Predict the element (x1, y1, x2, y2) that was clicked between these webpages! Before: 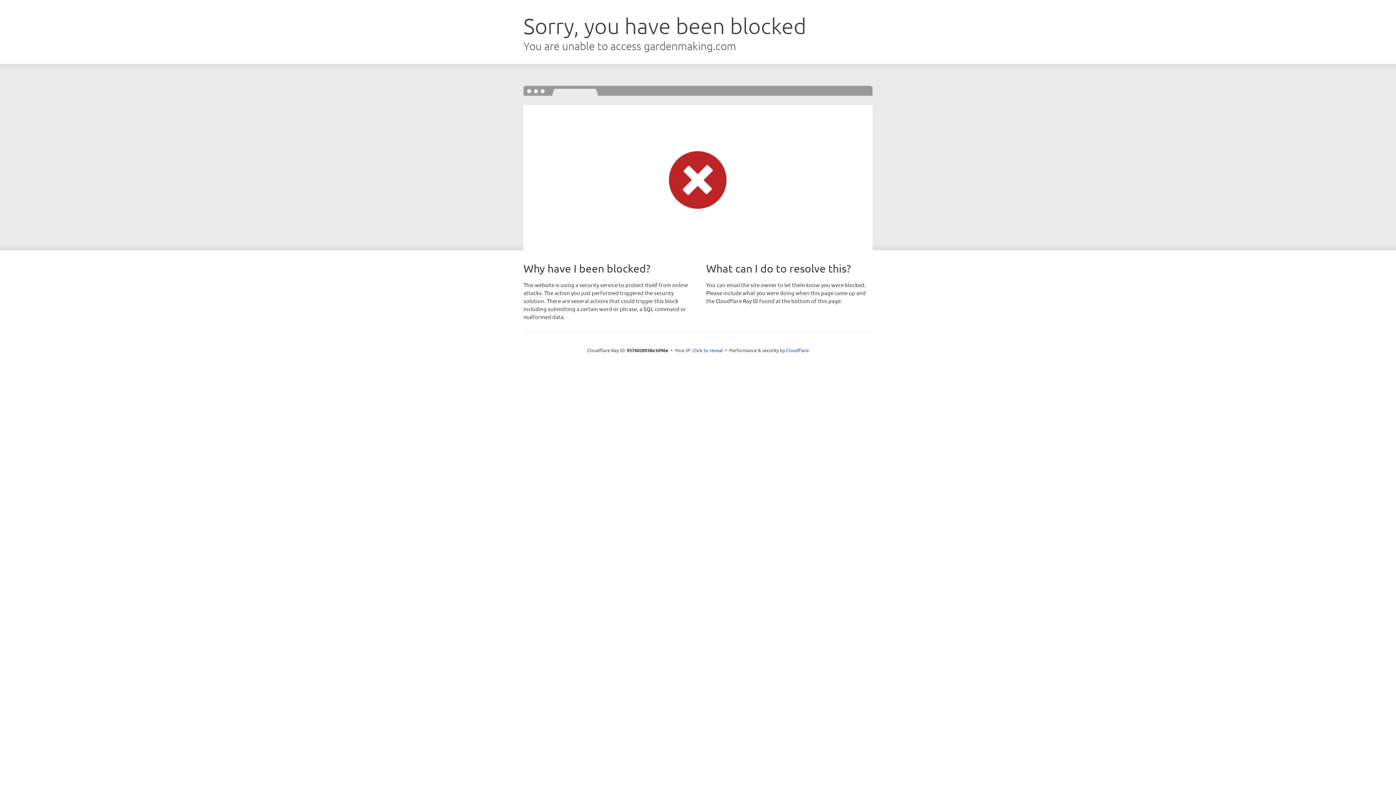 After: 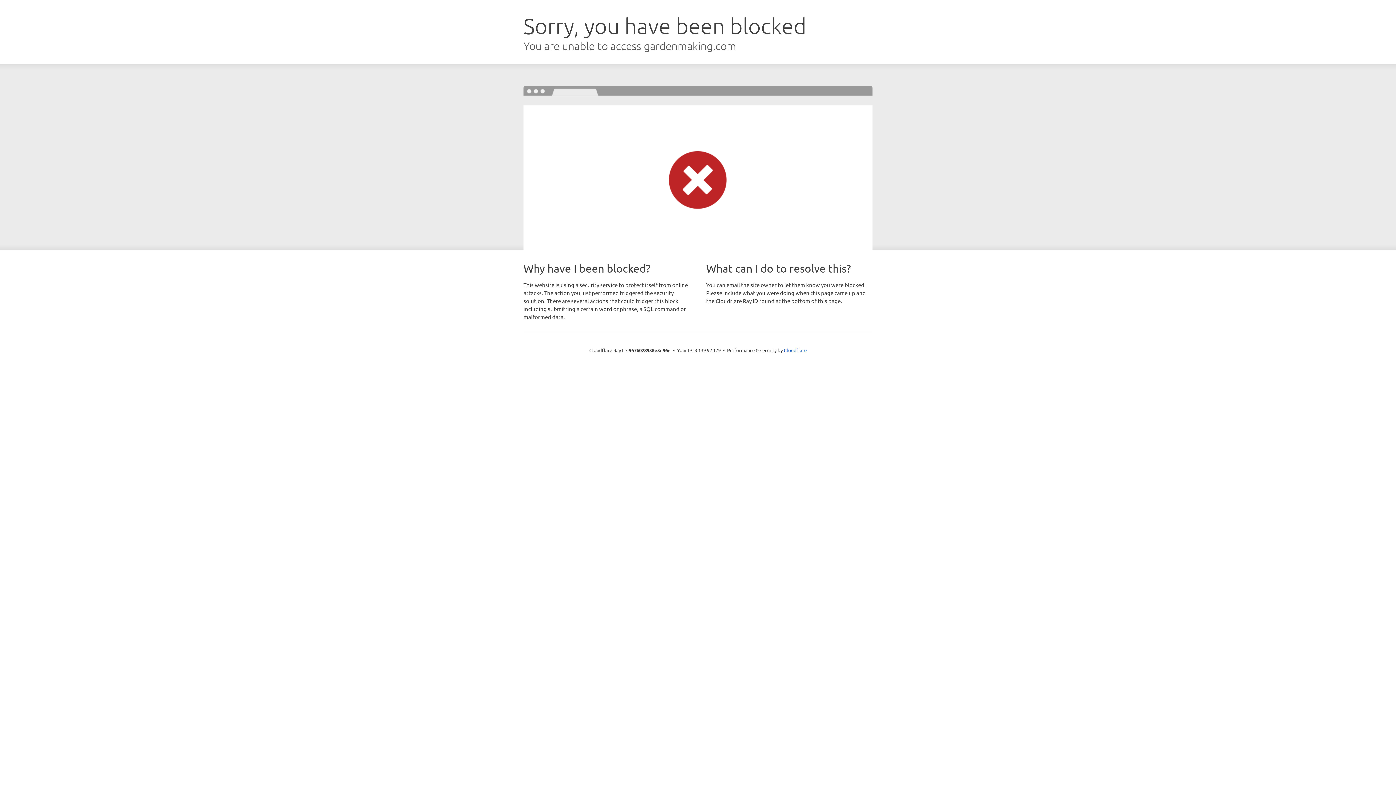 Action: label: Click to reveal bbox: (692, 346, 723, 353)